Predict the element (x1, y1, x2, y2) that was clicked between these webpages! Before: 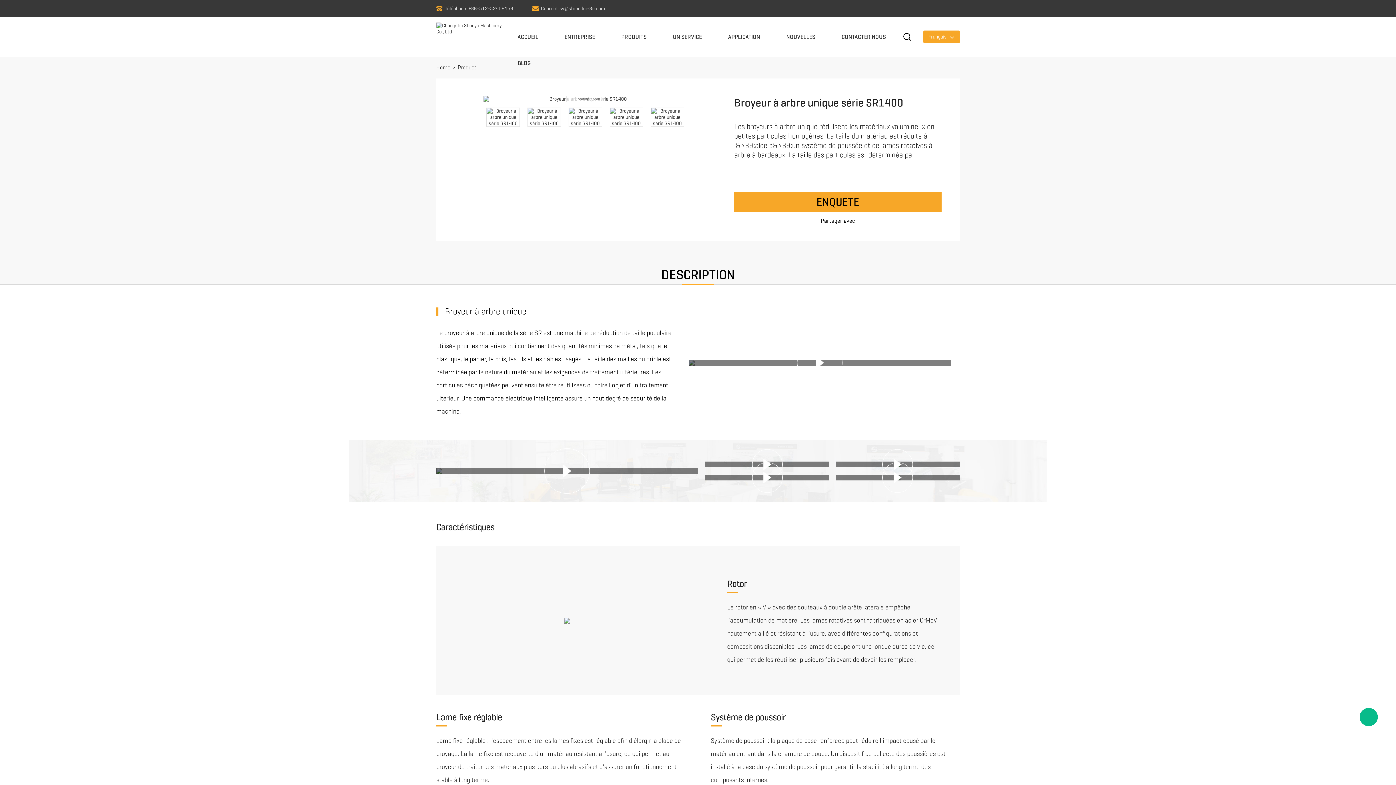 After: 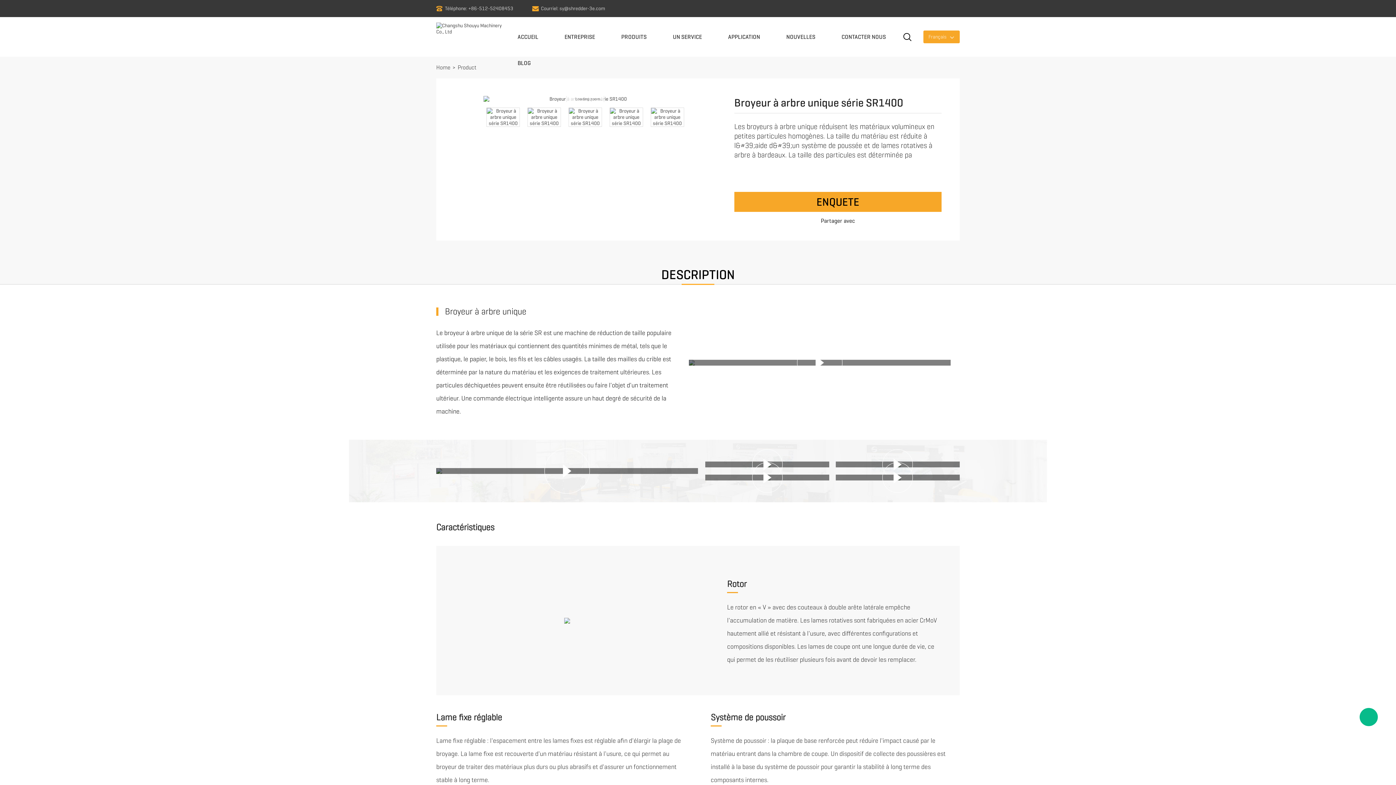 Action: bbox: (527, 108, 560, 126)